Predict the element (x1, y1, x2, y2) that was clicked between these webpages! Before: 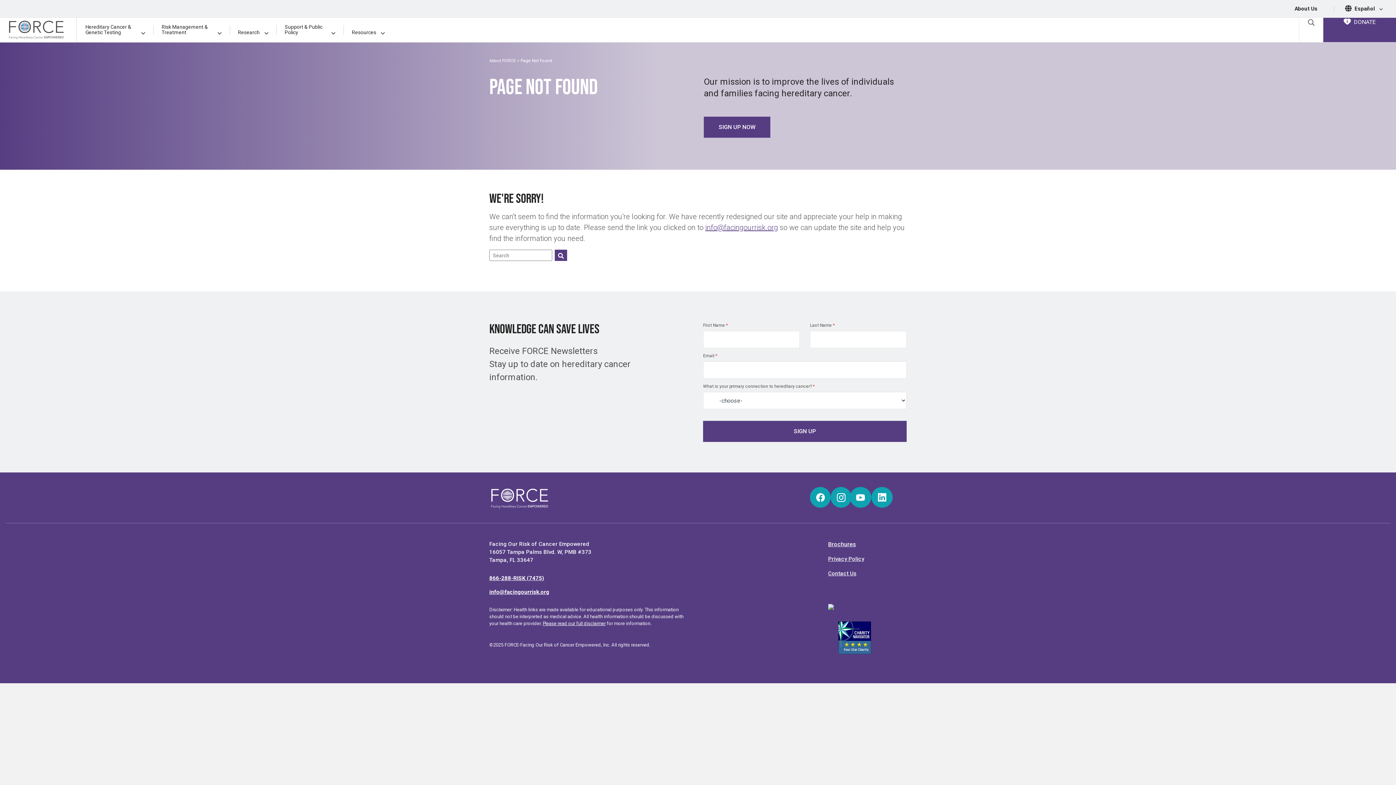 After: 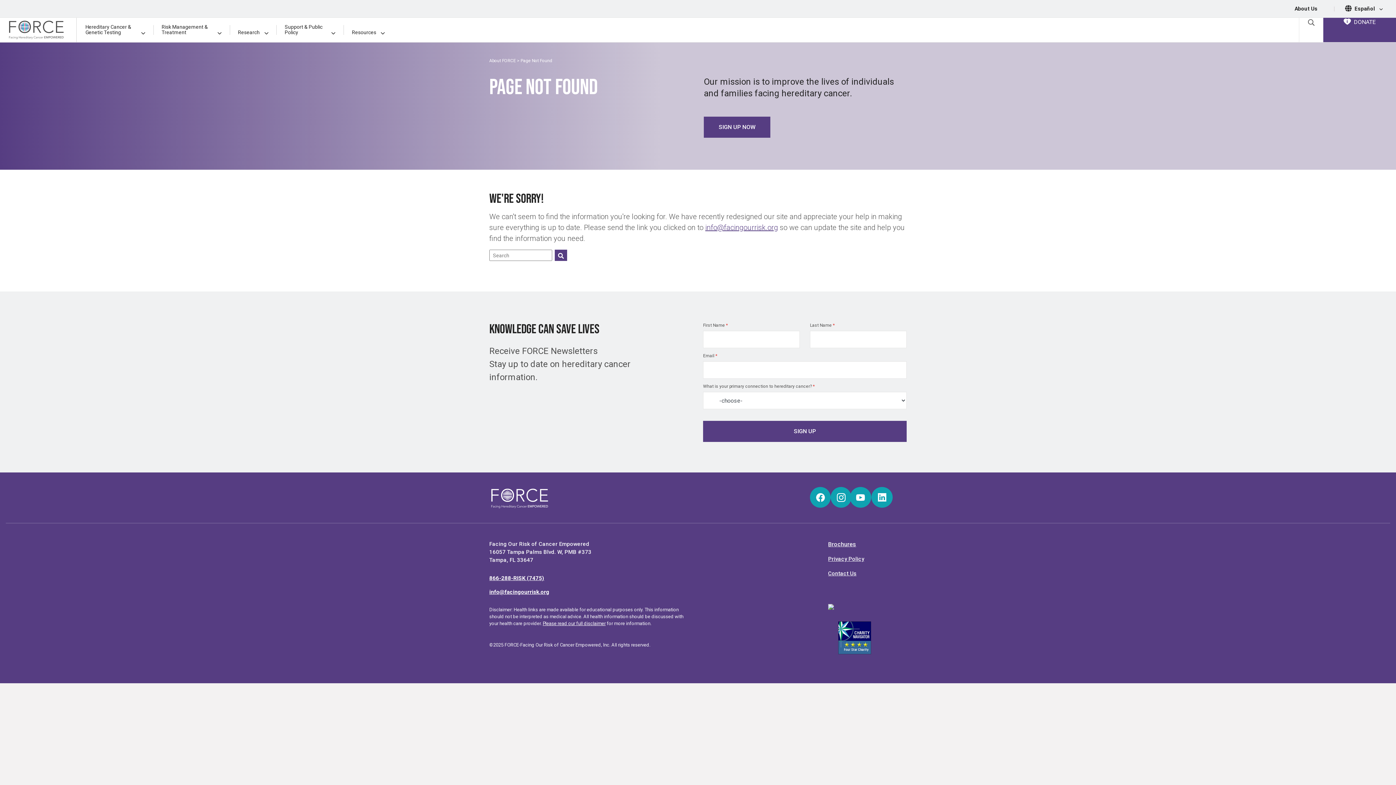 Action: bbox: (828, 634, 871, 641)